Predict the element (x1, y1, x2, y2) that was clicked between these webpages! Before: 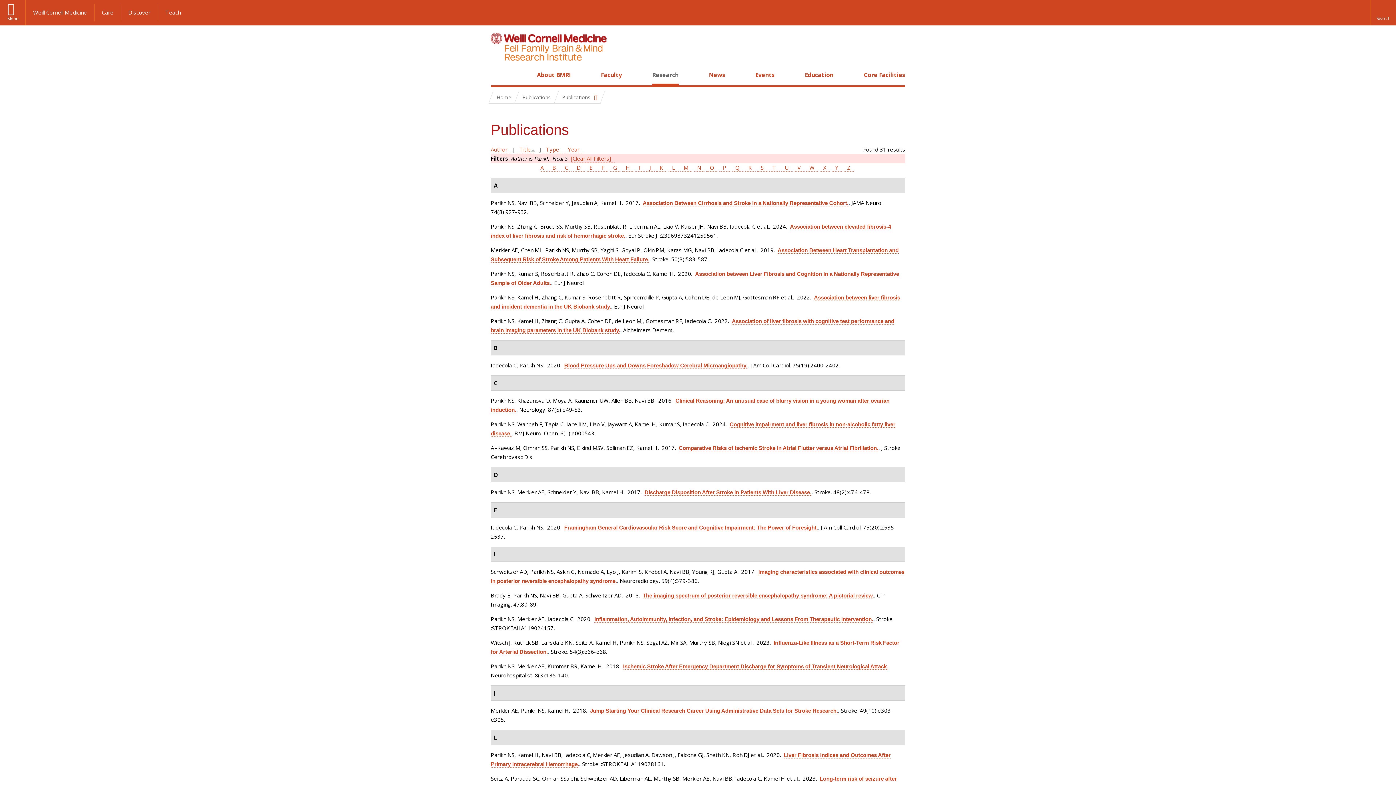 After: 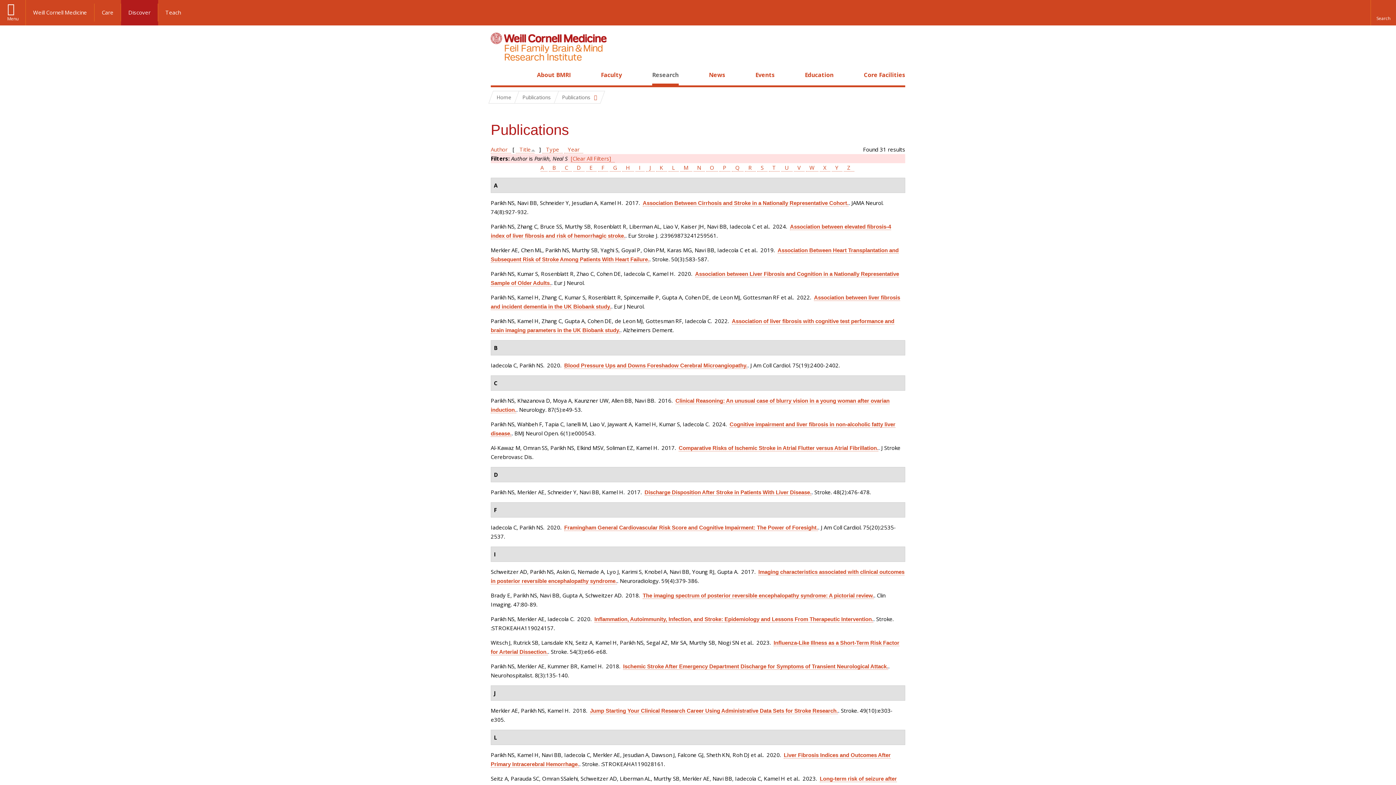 Action: bbox: (121, 3, 158, 21) label: Discover